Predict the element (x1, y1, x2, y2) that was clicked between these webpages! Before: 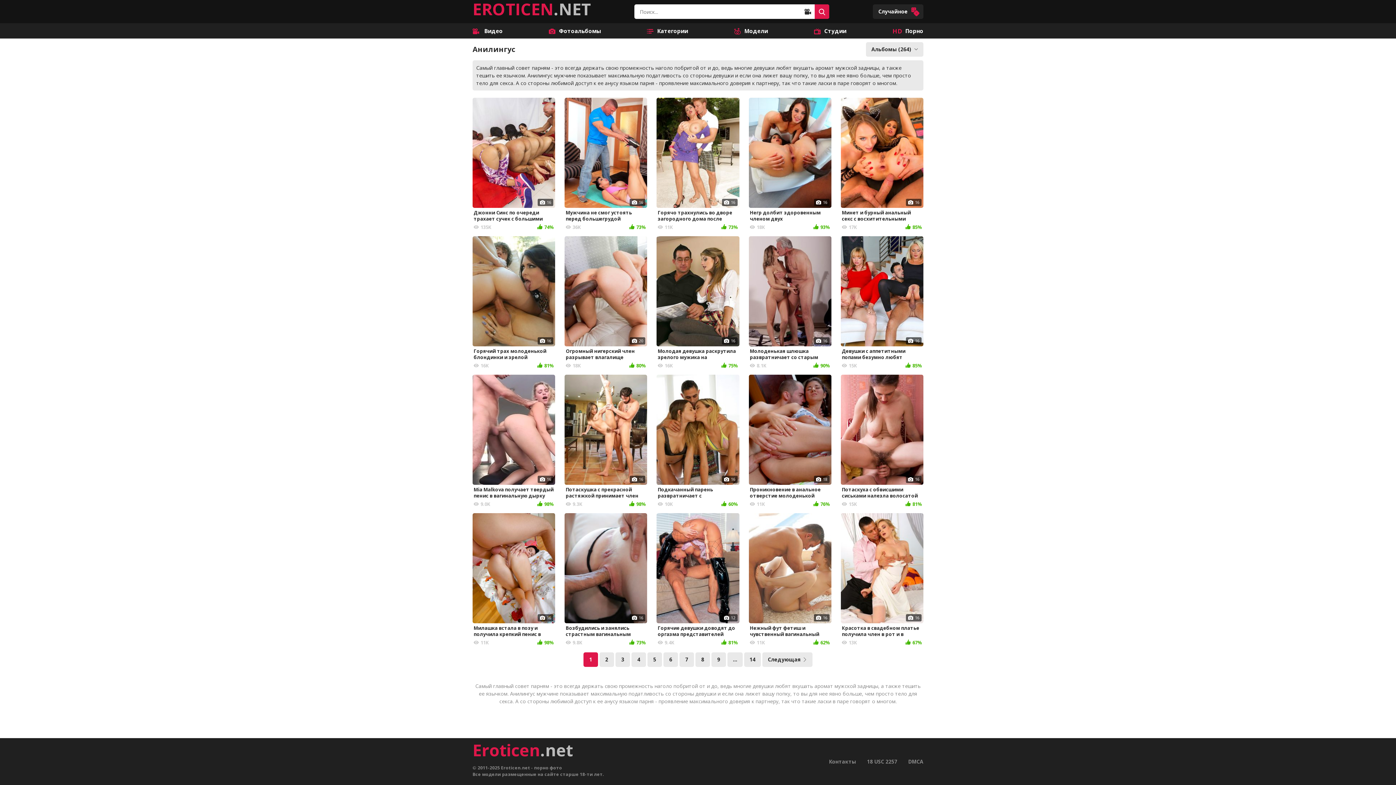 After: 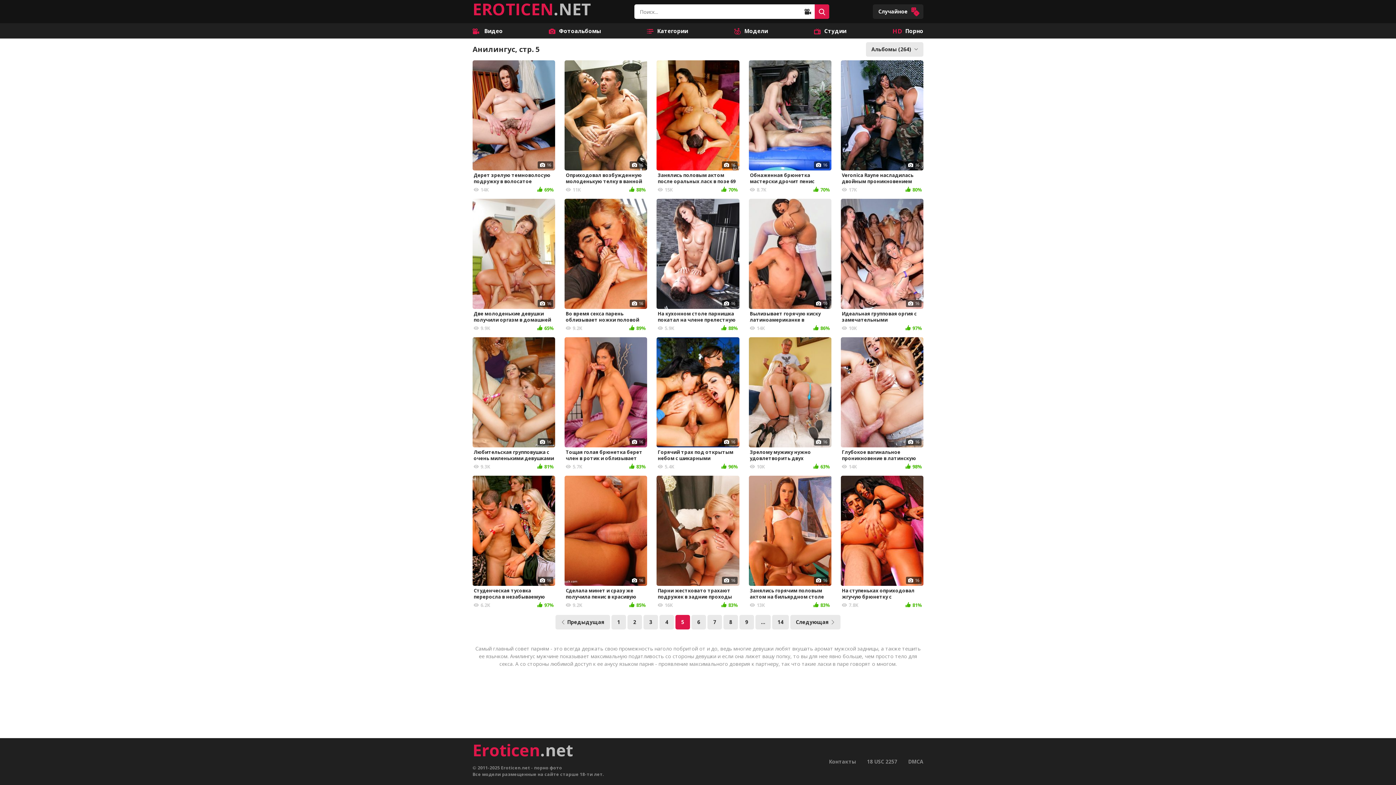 Action: bbox: (647, 652, 662, 667) label: 5